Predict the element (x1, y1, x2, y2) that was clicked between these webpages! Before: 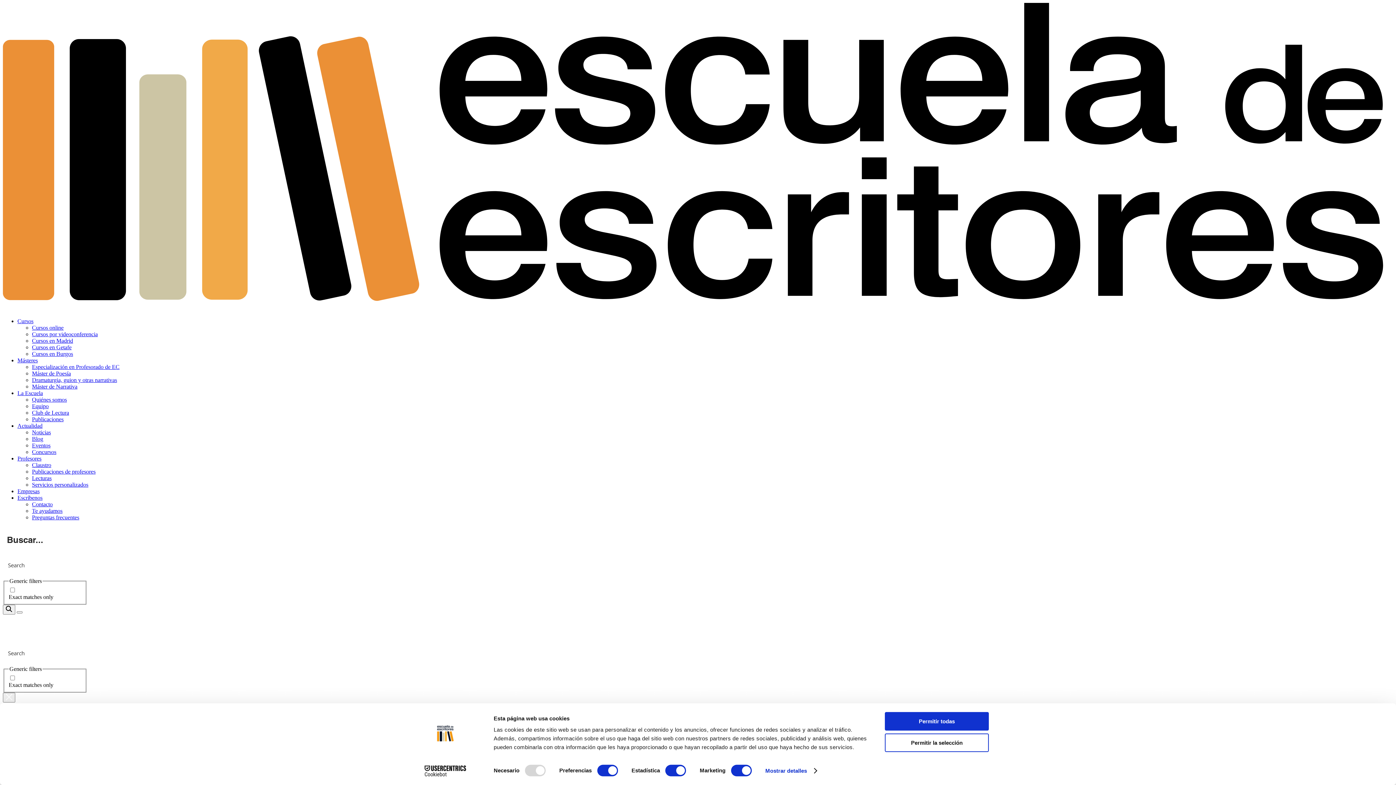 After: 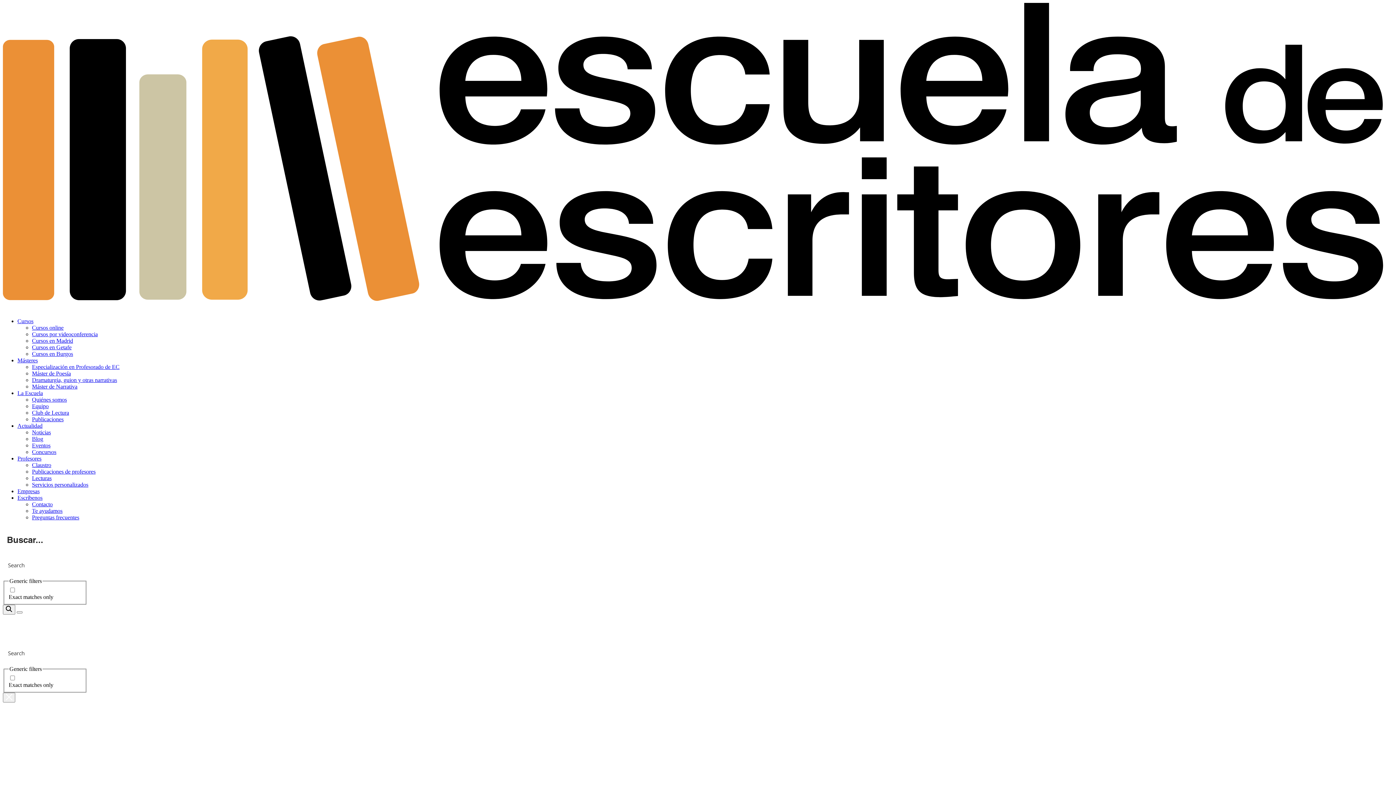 Action: bbox: (885, 712, 989, 731) label: Permitir todas